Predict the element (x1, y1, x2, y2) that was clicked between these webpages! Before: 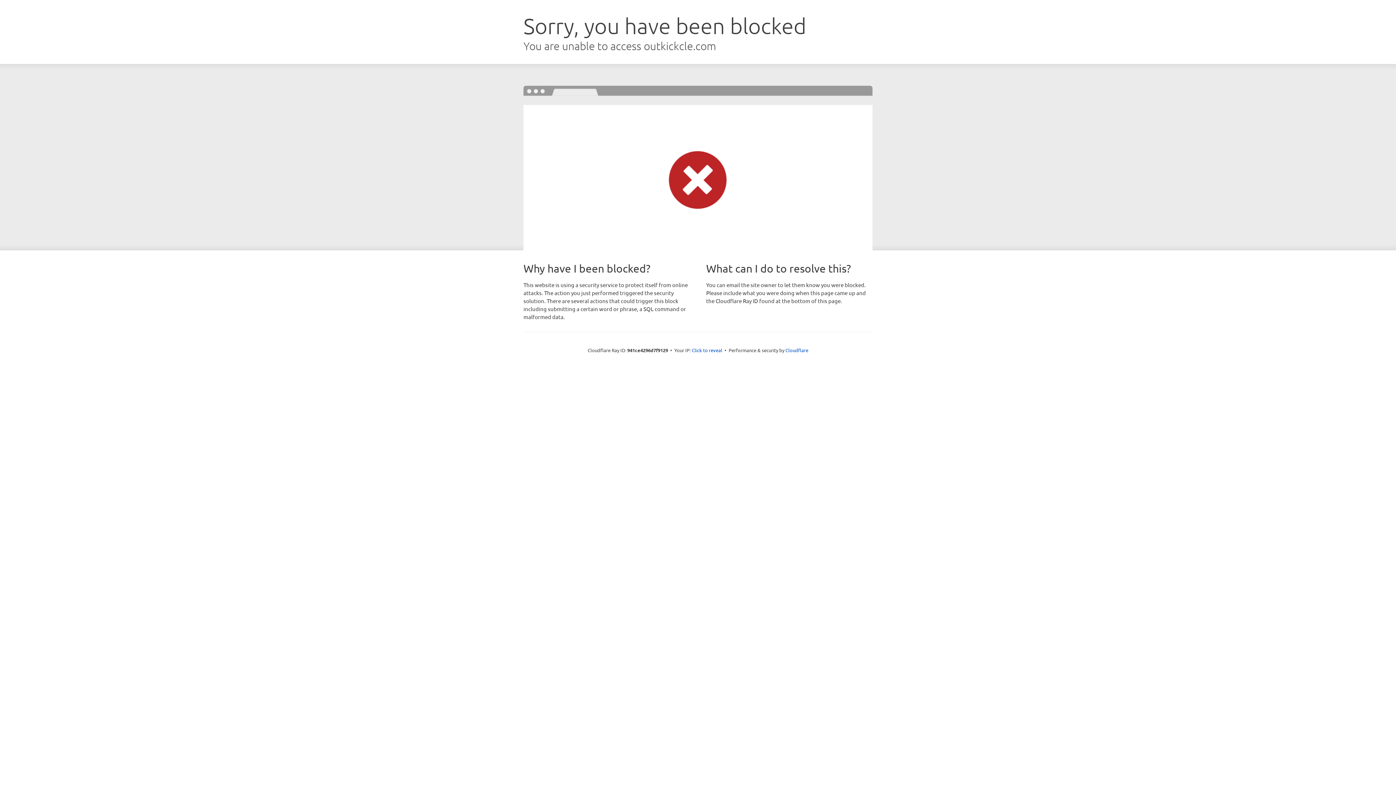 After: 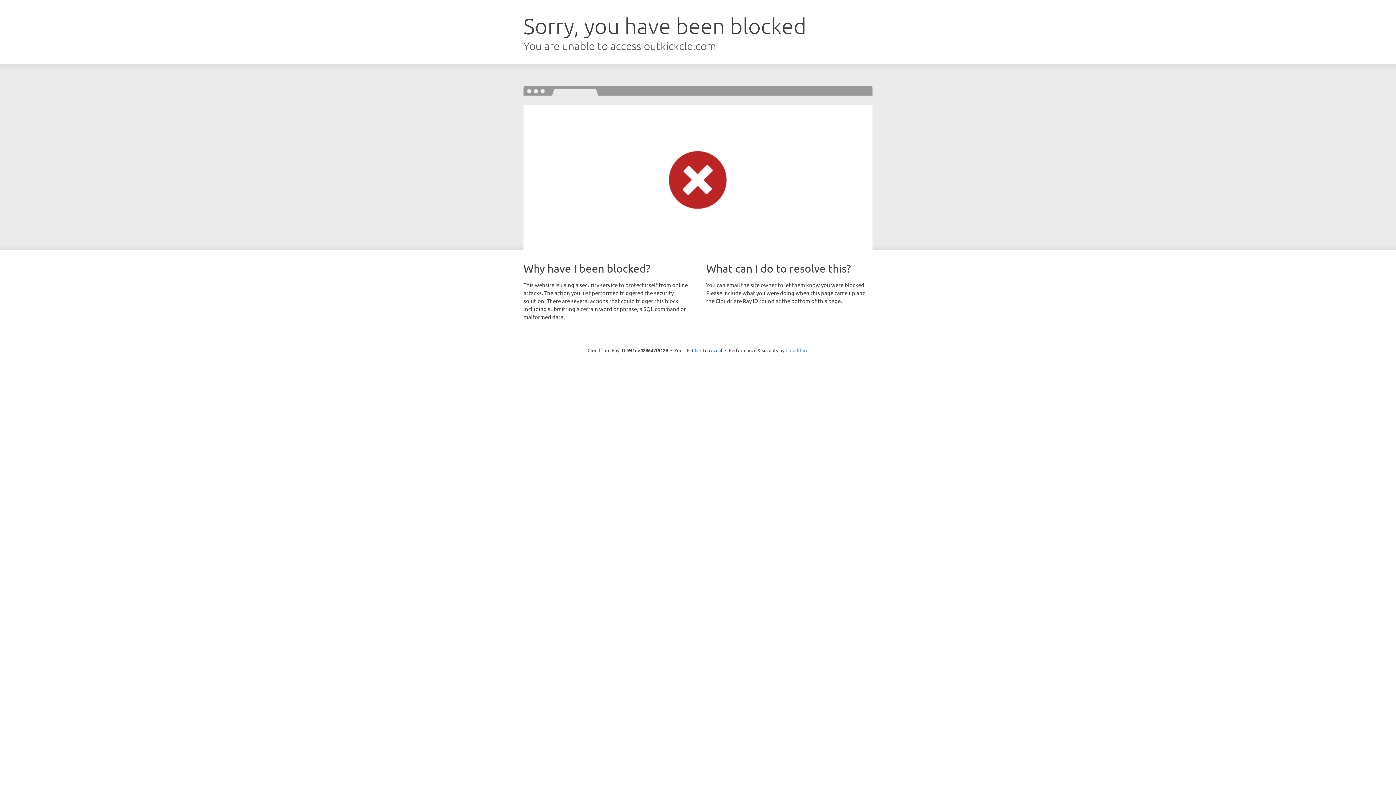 Action: bbox: (785, 347, 808, 353) label: Cloudflare